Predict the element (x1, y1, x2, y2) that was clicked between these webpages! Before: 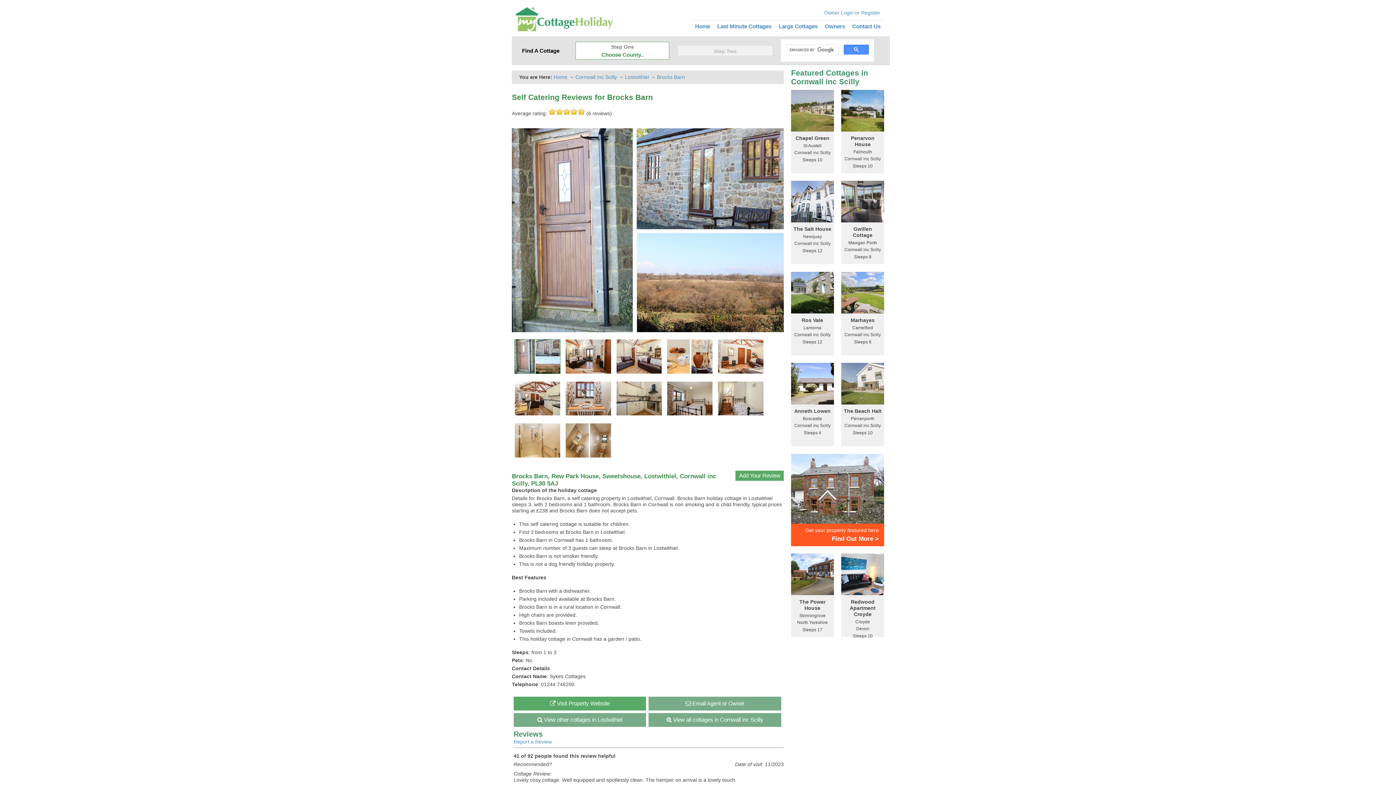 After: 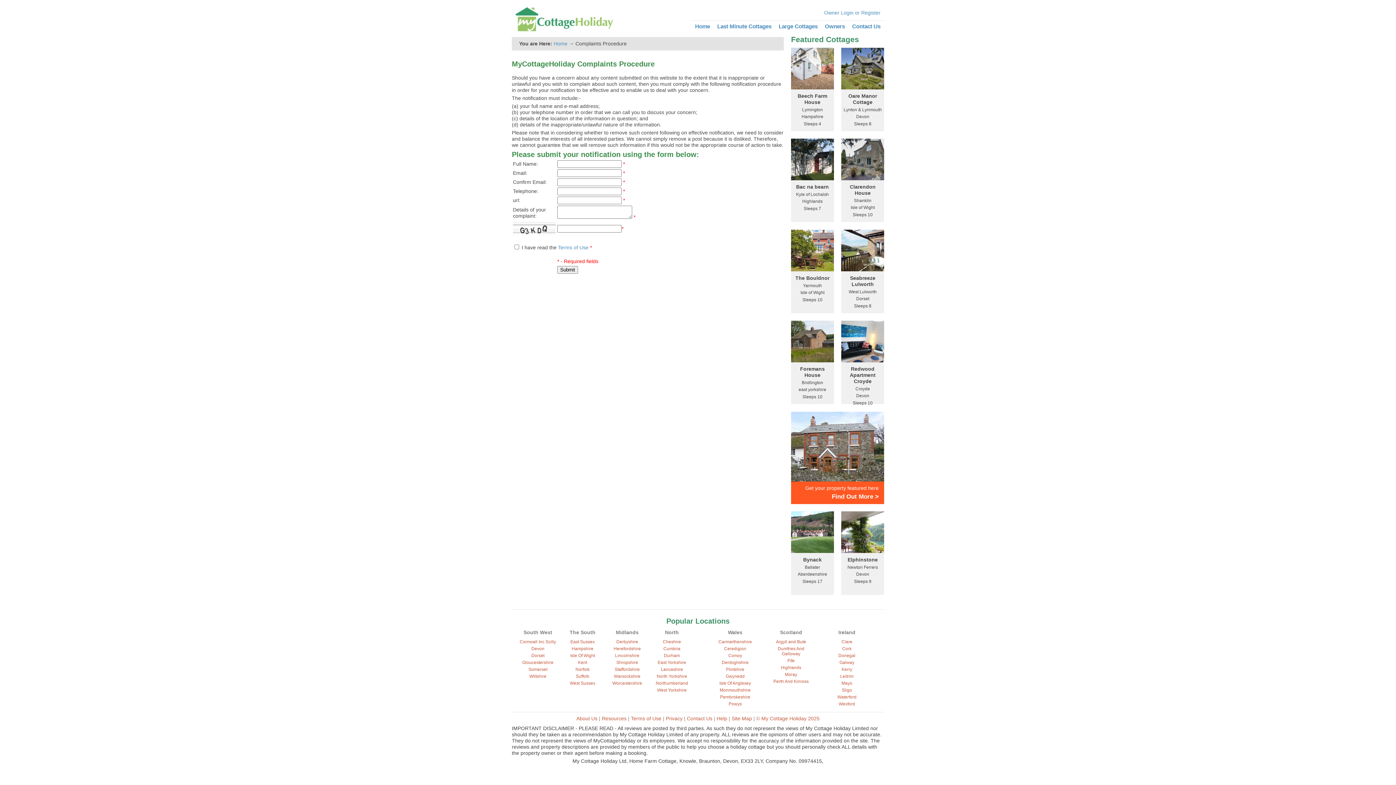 Action: bbox: (513, 739, 552, 744) label: Report a Review